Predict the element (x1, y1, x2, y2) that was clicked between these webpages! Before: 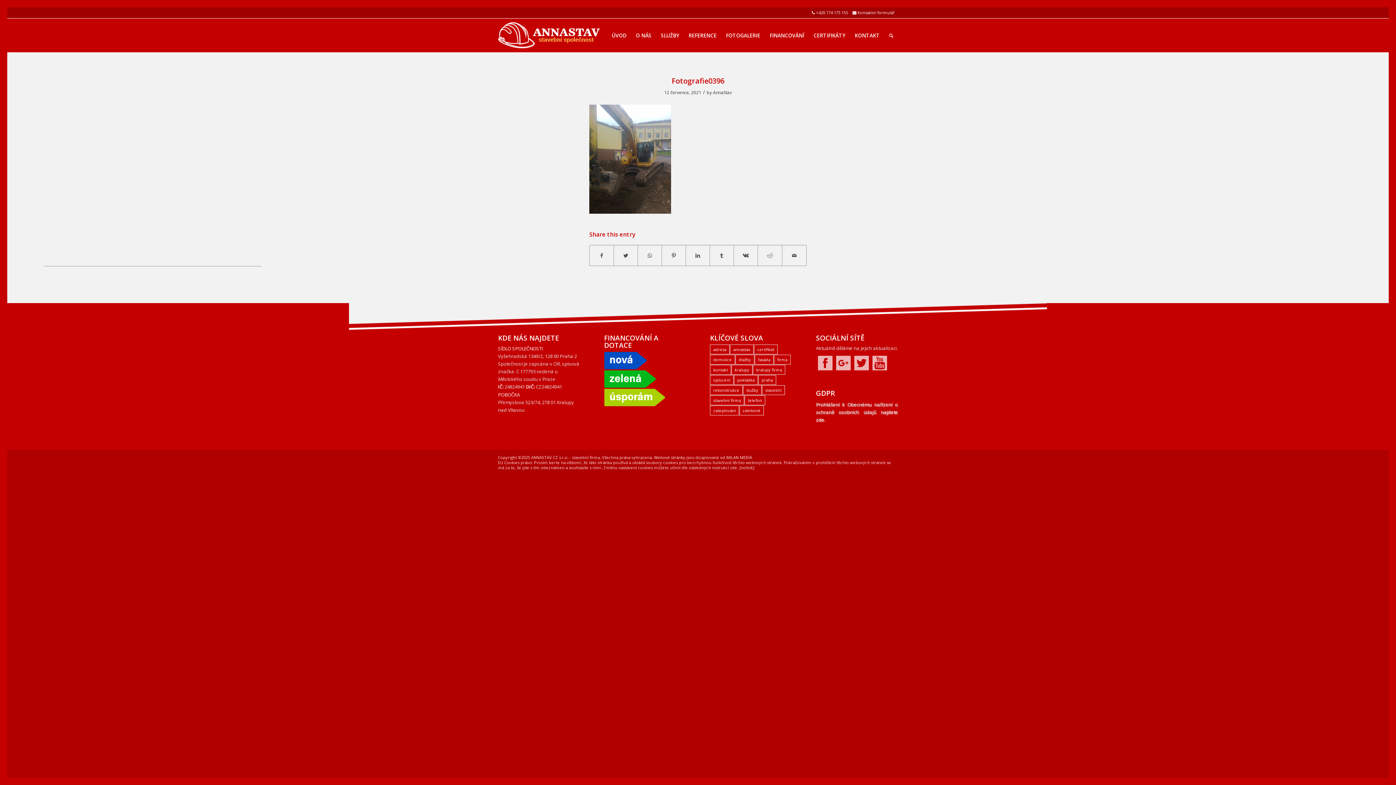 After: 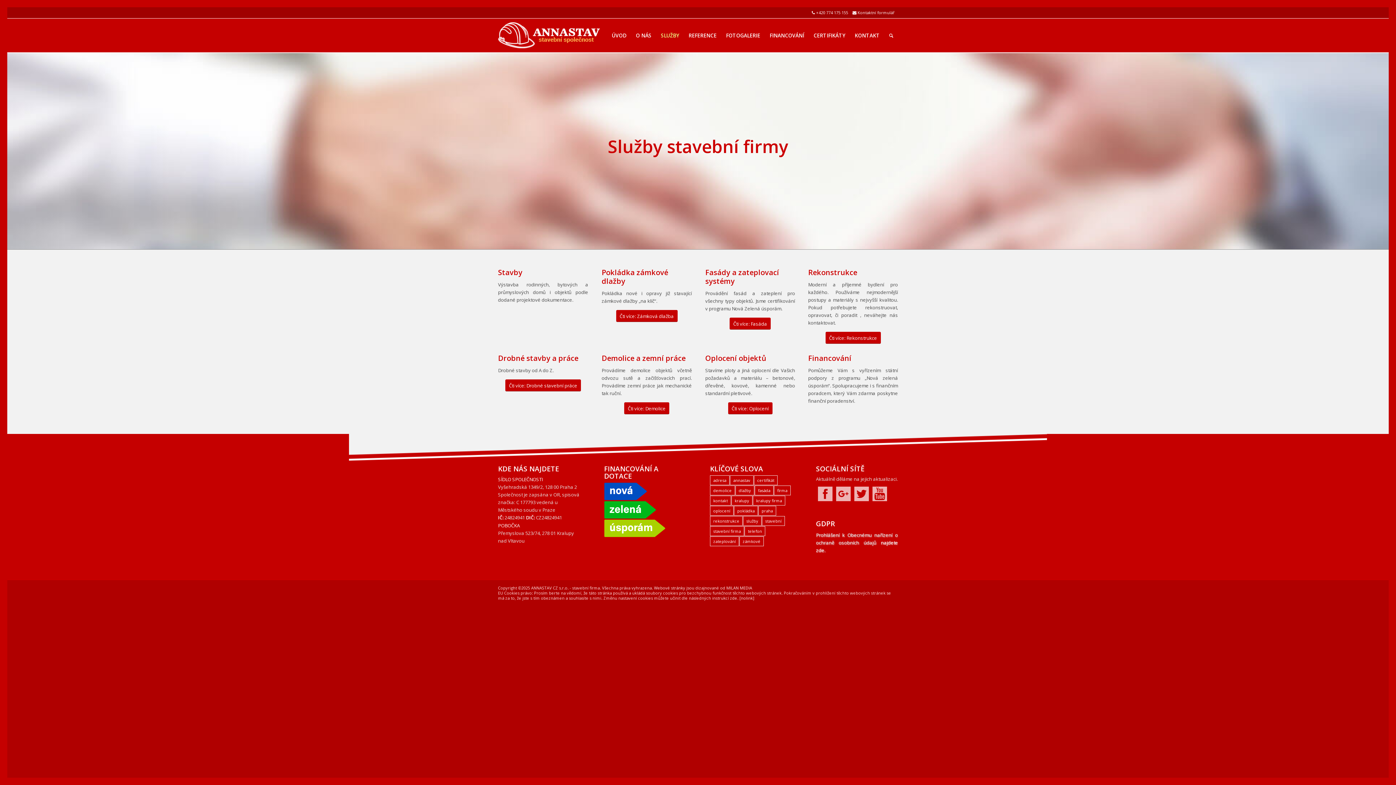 Action: bbox: (656, 18, 684, 52) label: SLUŽBY